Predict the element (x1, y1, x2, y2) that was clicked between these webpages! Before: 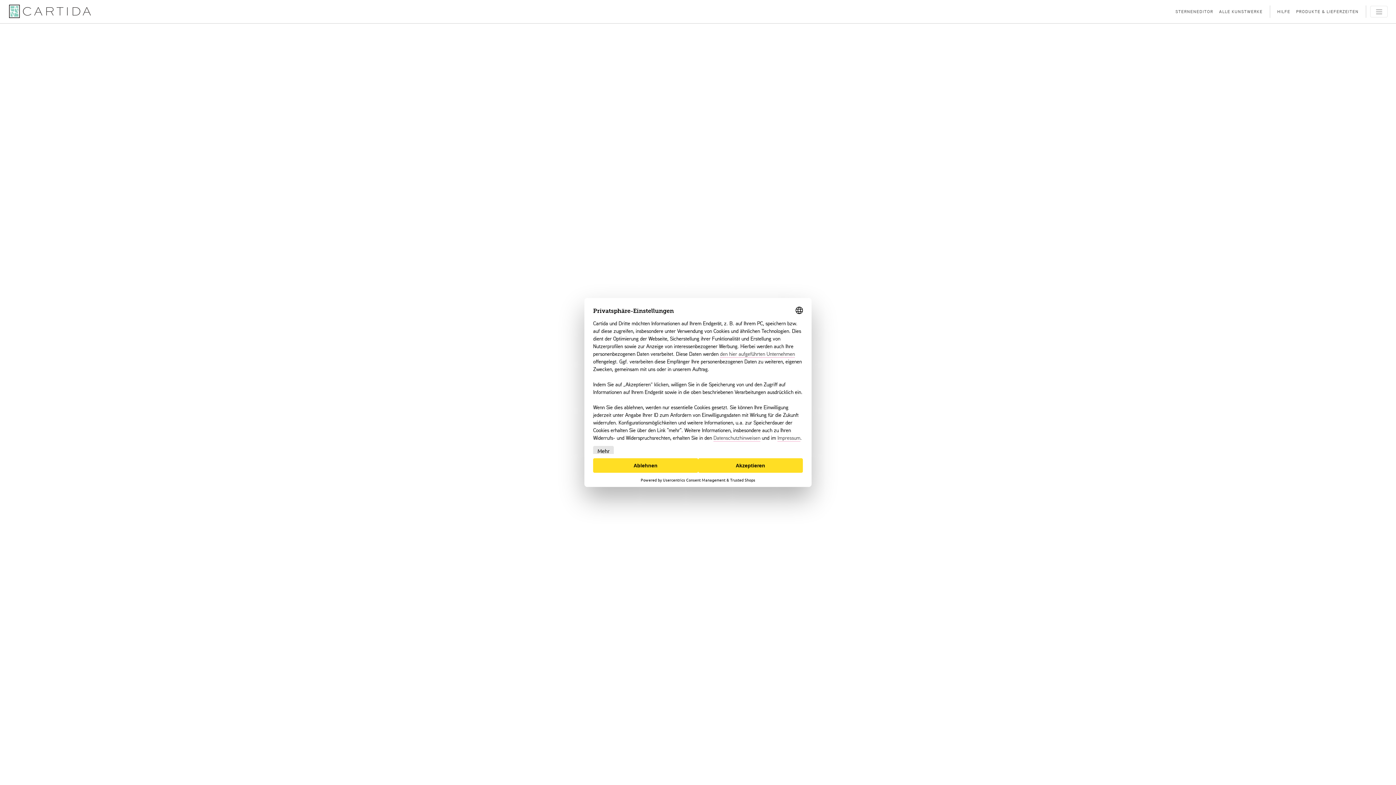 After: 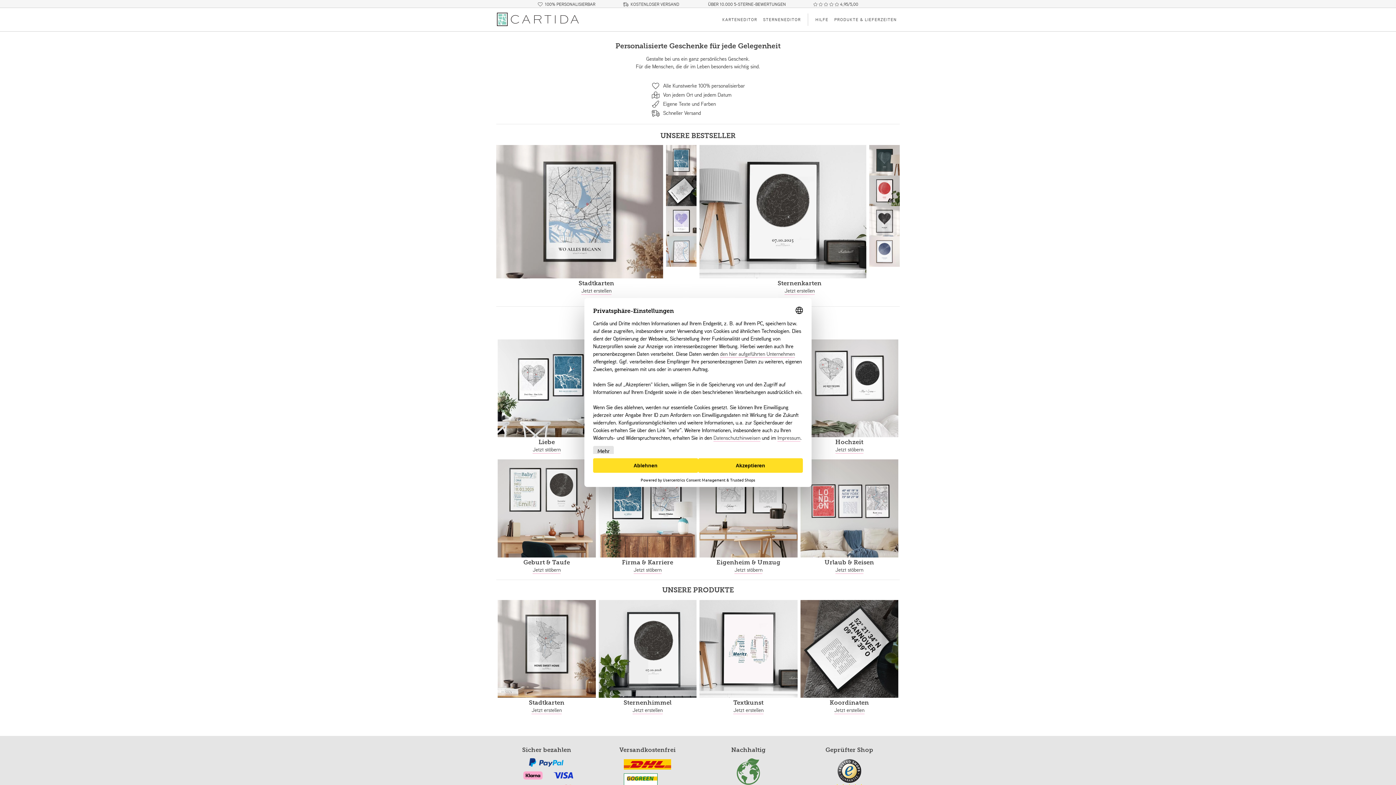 Action: label: ALLE KUNSTWERKE bbox: (1216, 5, 1265, 17)